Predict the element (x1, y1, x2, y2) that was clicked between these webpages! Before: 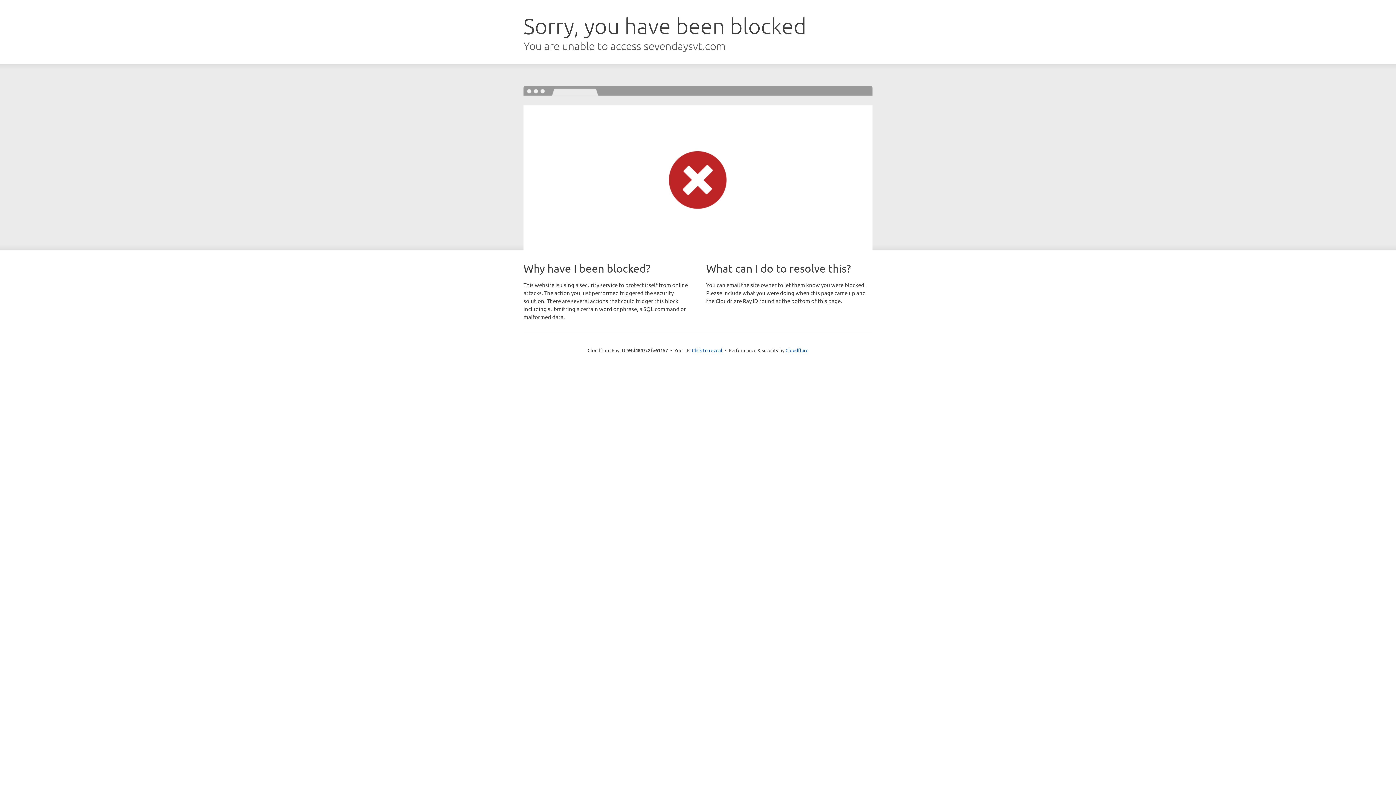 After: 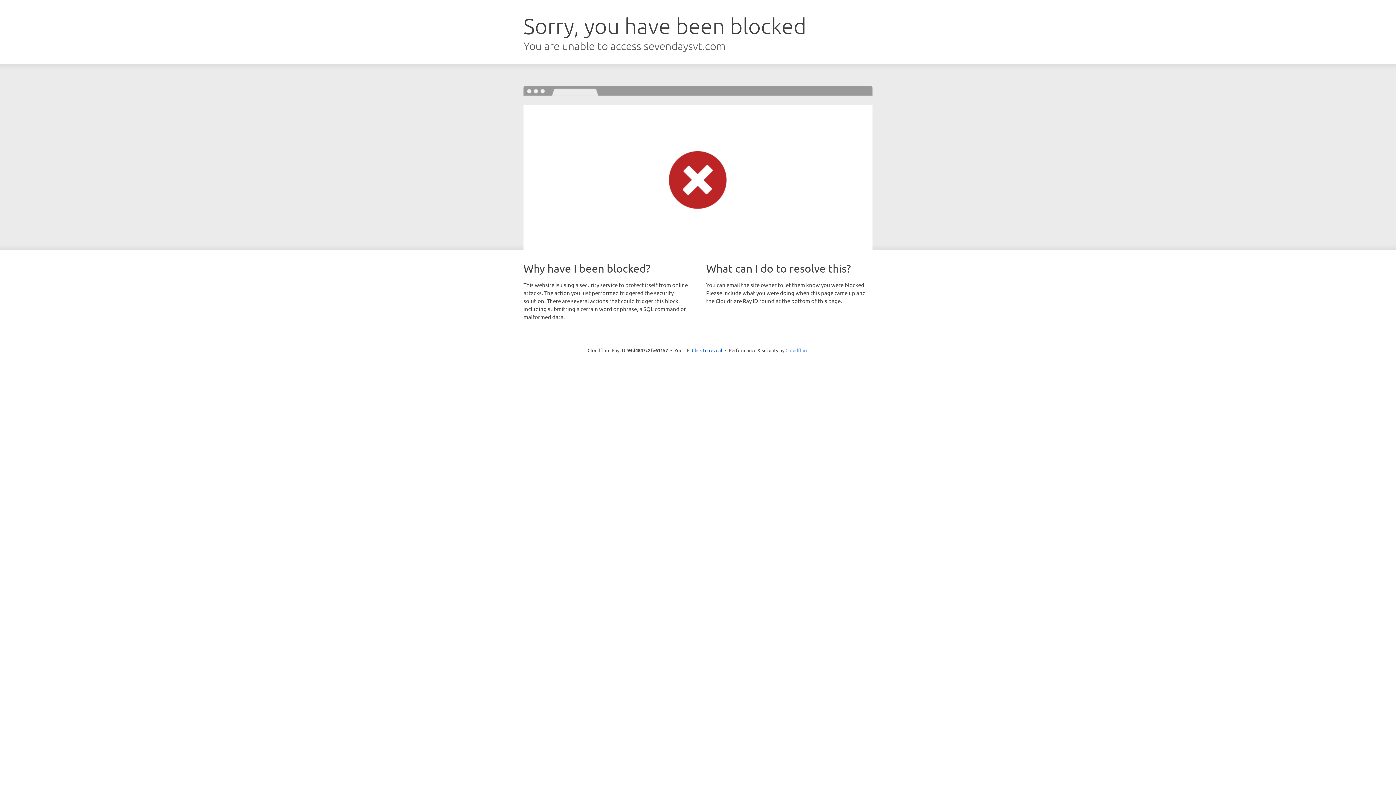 Action: bbox: (785, 347, 808, 353) label: Cloudflare